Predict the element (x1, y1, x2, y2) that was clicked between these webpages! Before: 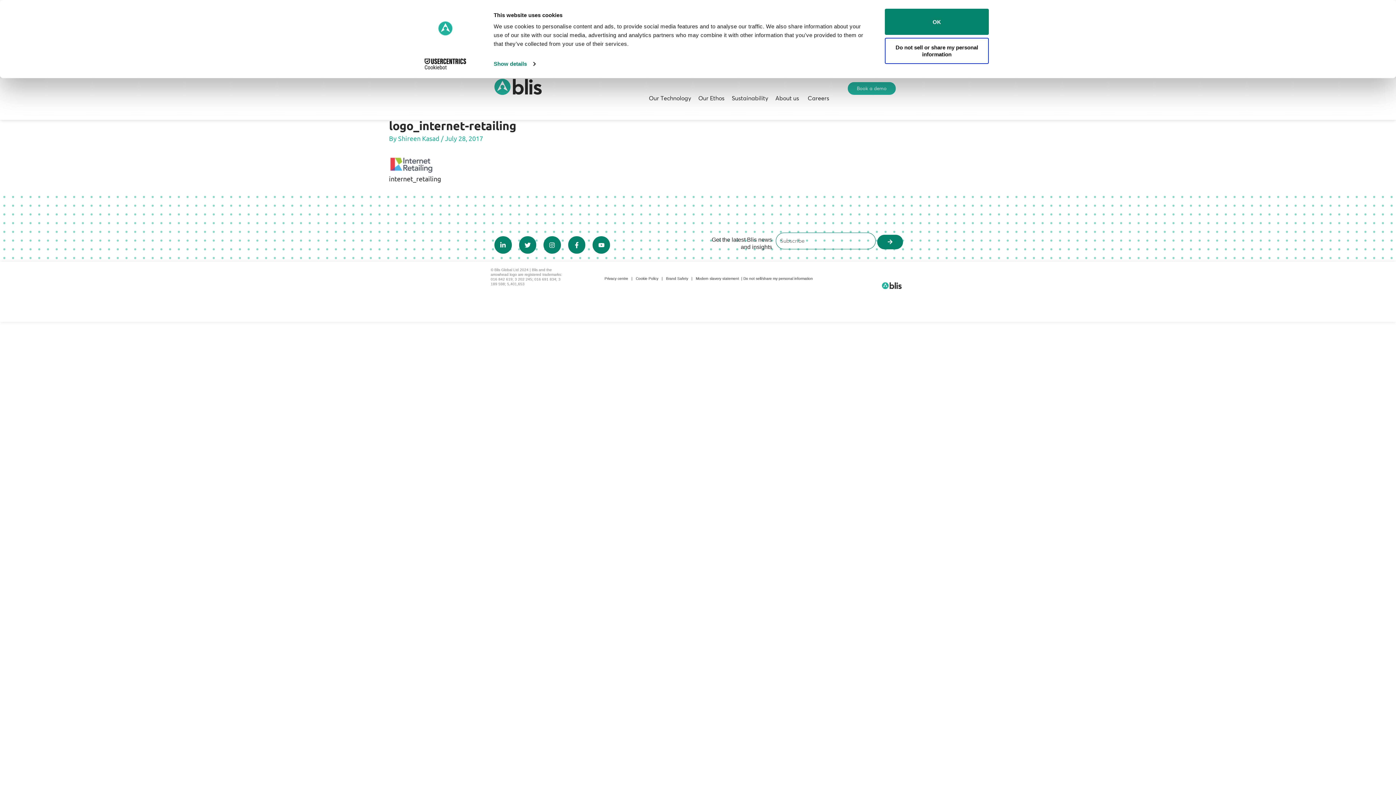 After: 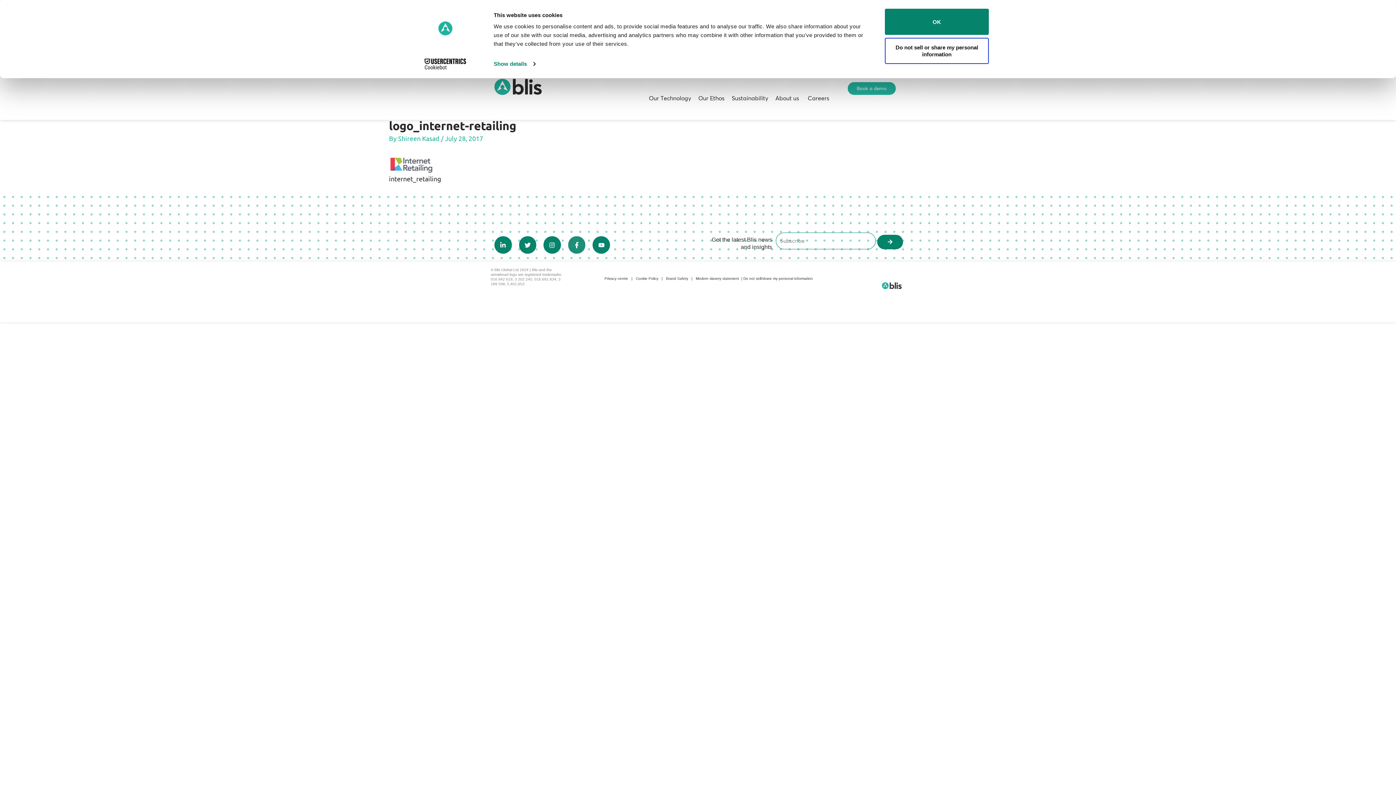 Action: bbox: (568, 236, 585, 253) label: Facebook-f